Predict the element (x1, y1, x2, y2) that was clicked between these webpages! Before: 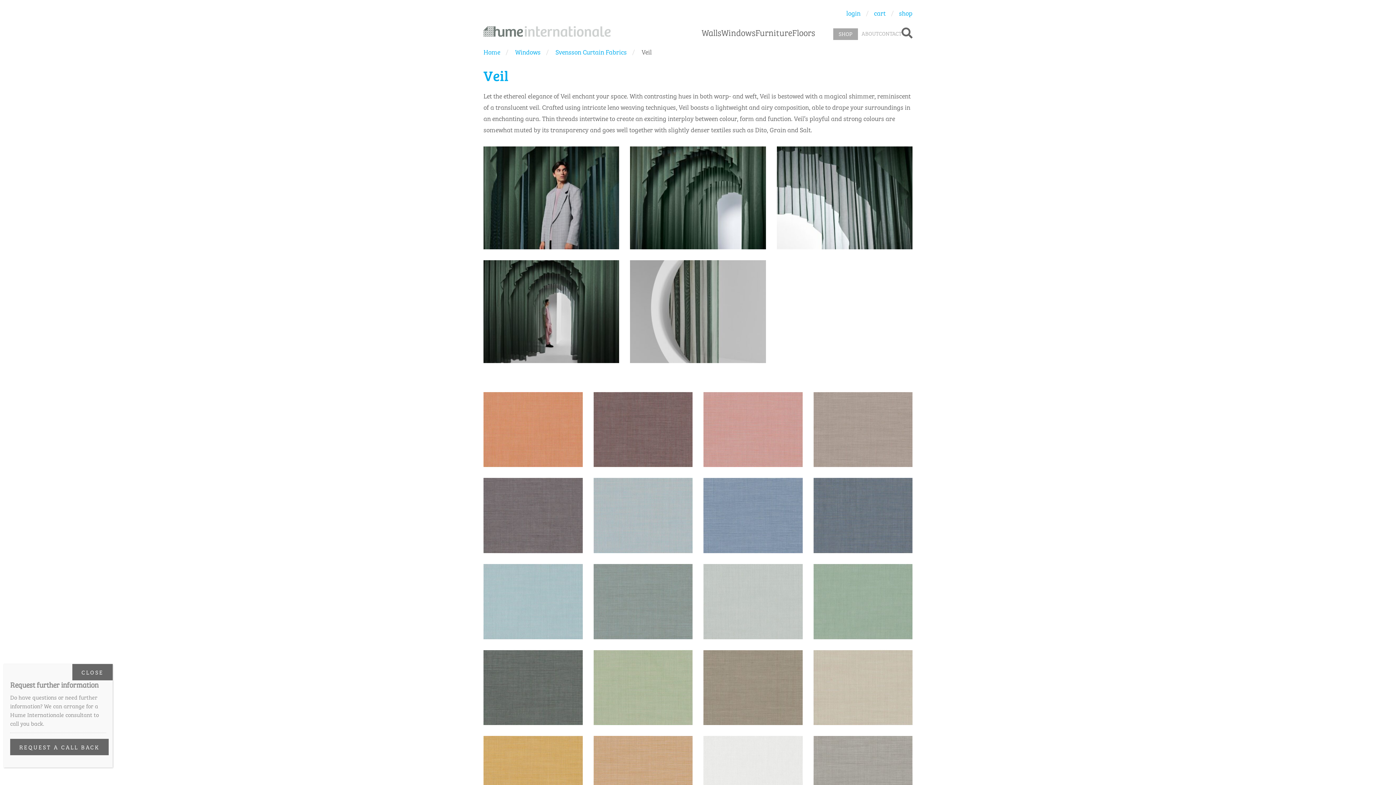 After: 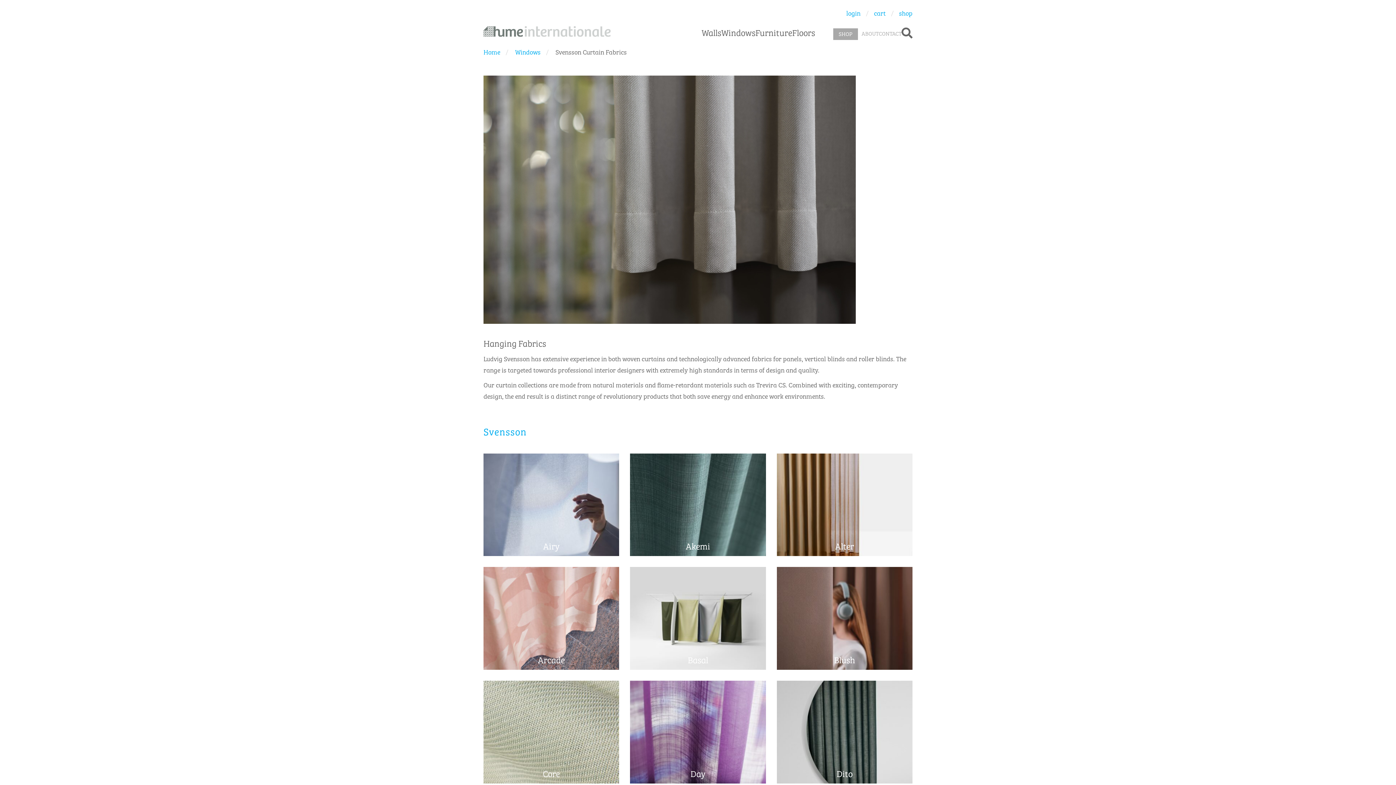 Action: label: Svensson Curtain Fabrics bbox: (555, 46, 626, 56)